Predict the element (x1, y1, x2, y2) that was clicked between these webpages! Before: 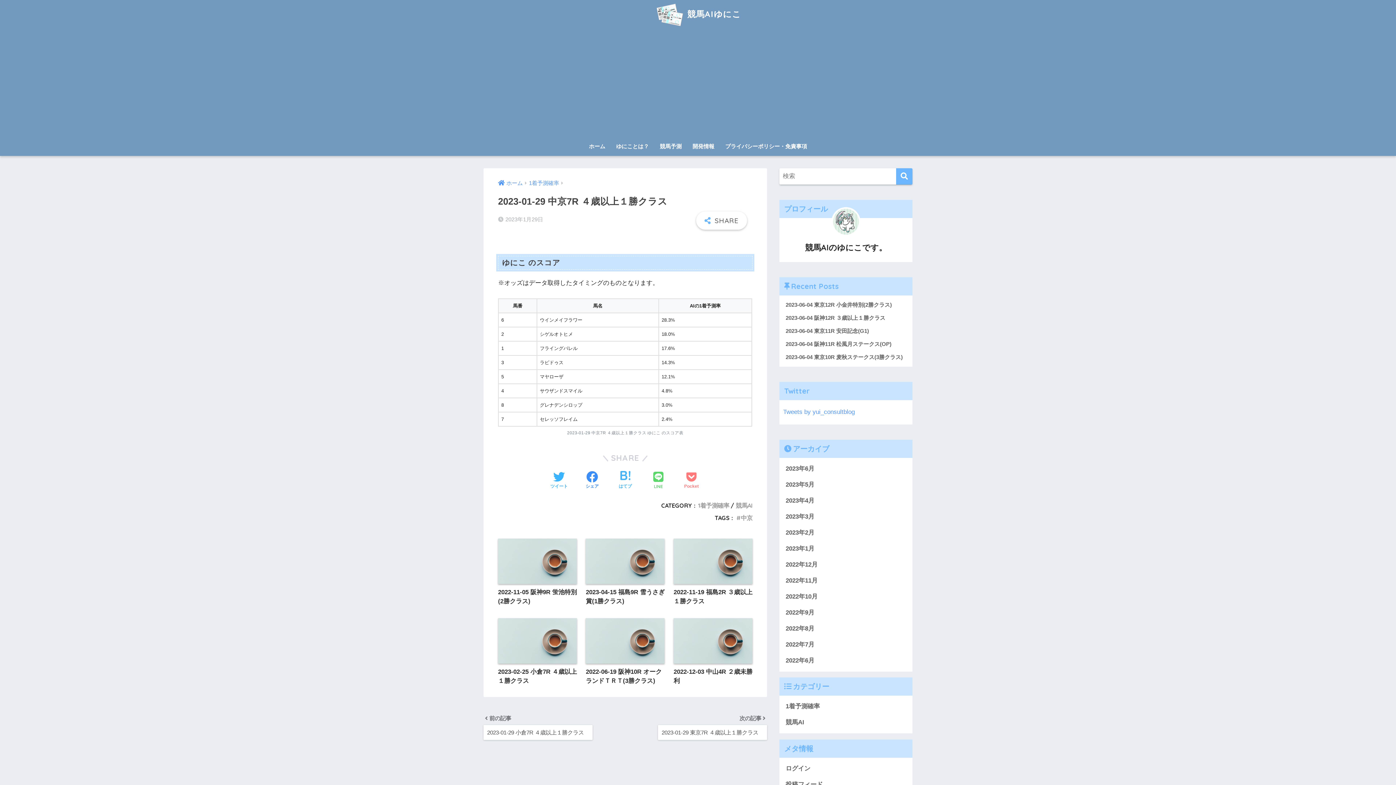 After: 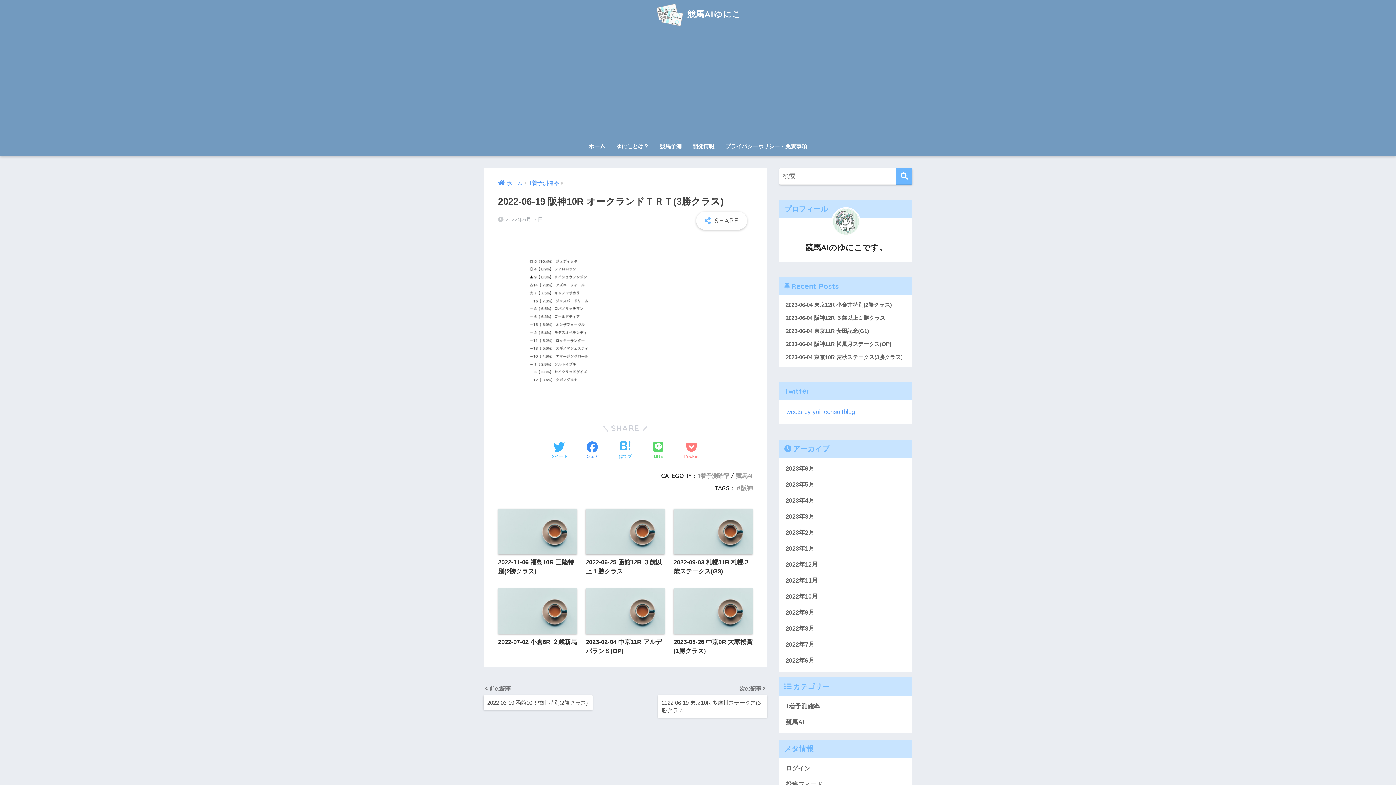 Action: bbox: (585, 618, 664, 685) label: 2022-06-19 阪神10R オークランドＴＲＴ(3勝クラス)